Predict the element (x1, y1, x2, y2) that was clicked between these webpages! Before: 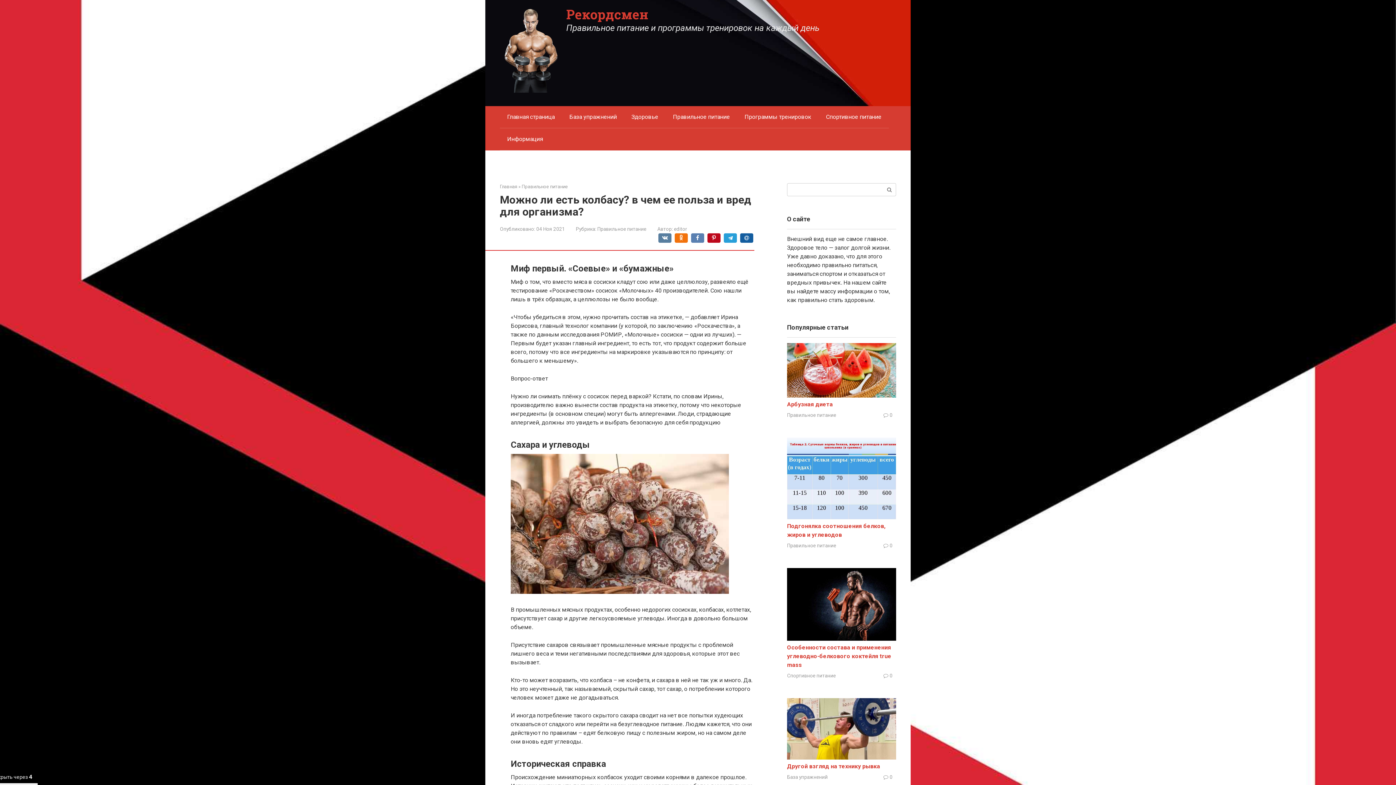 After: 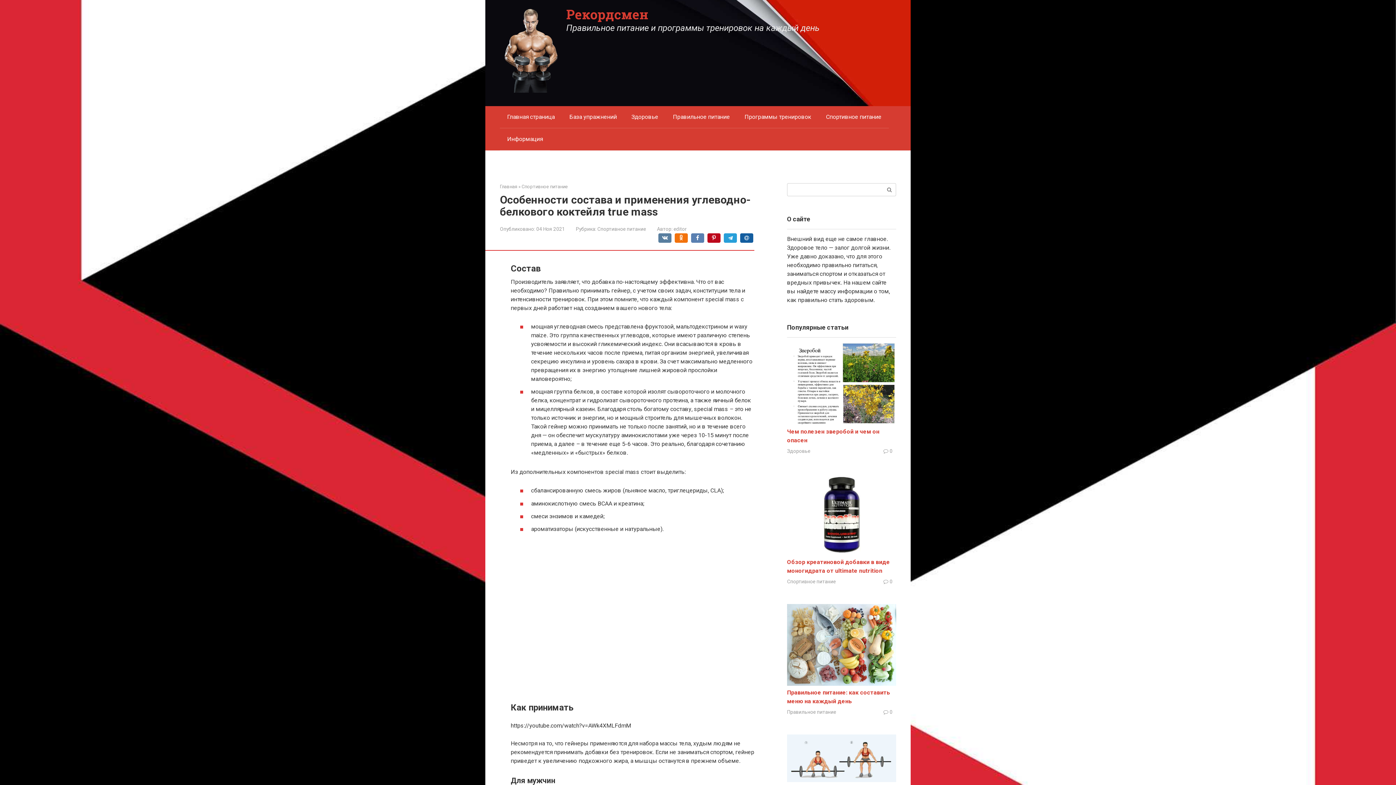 Action: bbox: (787, 635, 896, 642)